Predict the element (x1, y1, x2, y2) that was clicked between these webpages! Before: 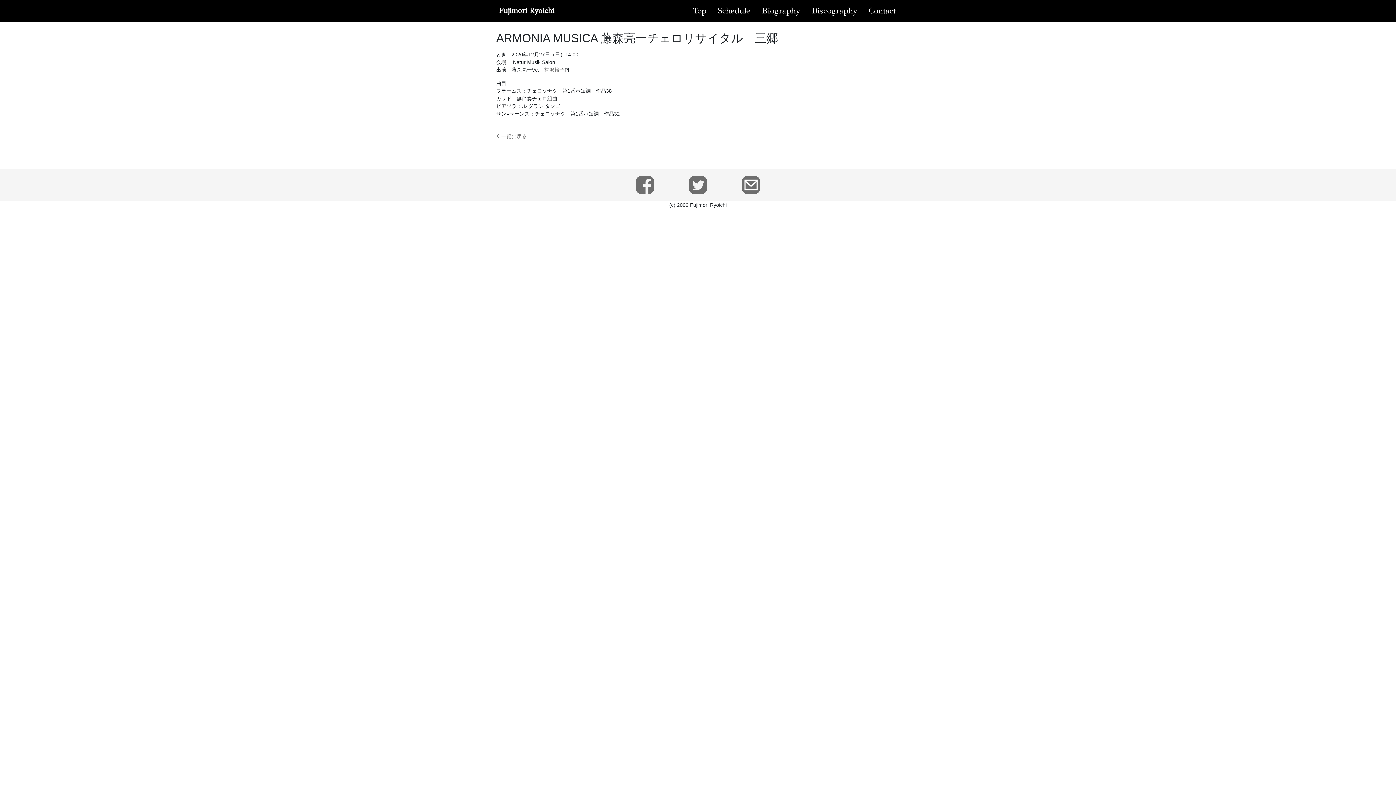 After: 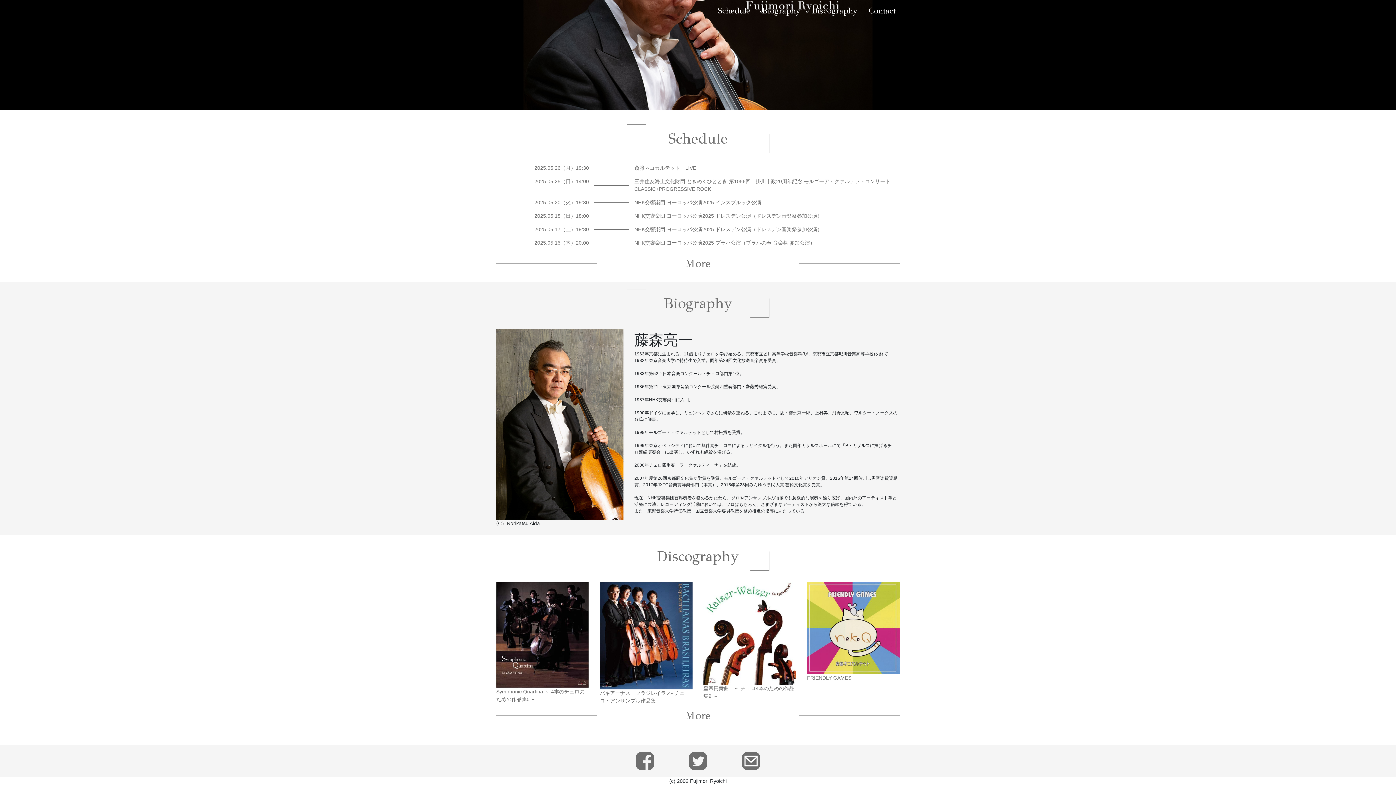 Action: bbox: (762, 5, 800, 15) label: Biography